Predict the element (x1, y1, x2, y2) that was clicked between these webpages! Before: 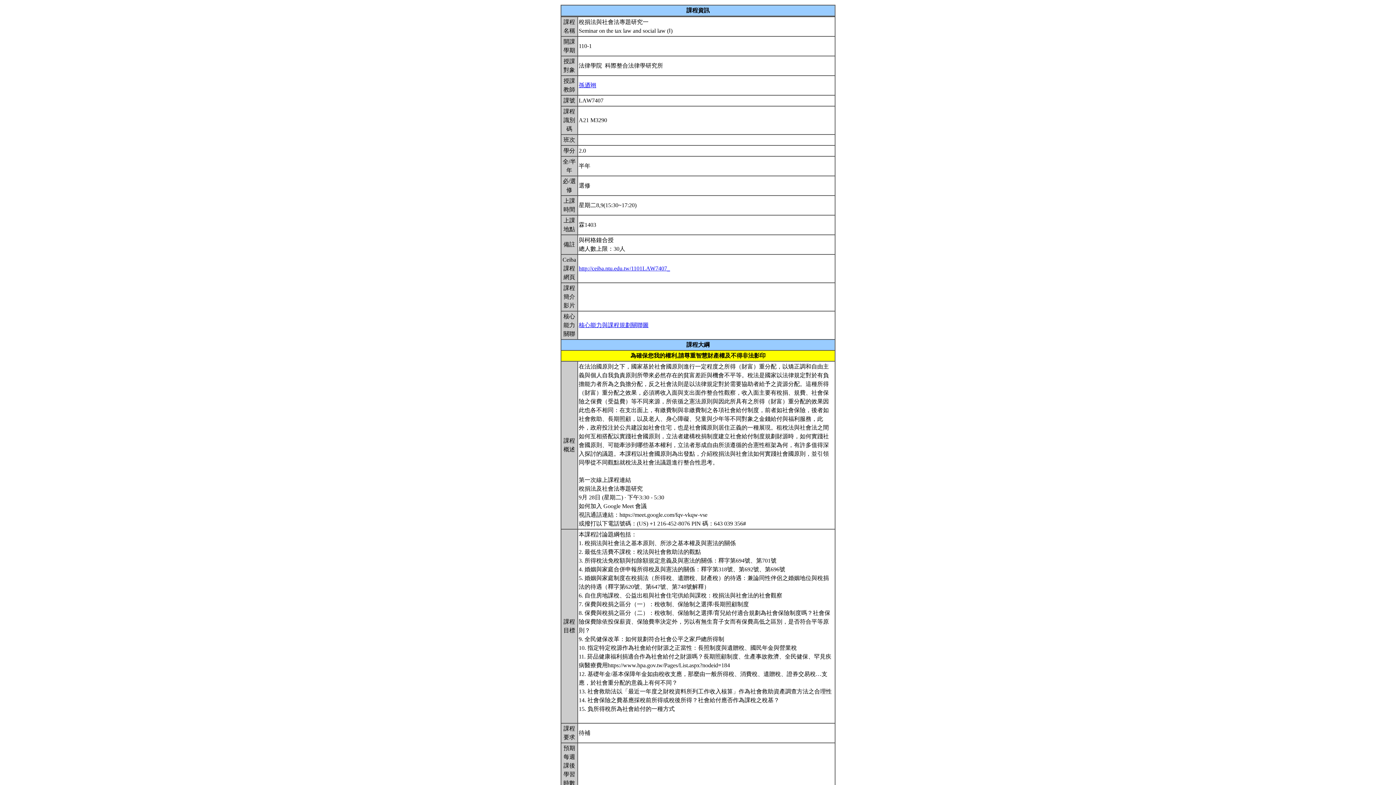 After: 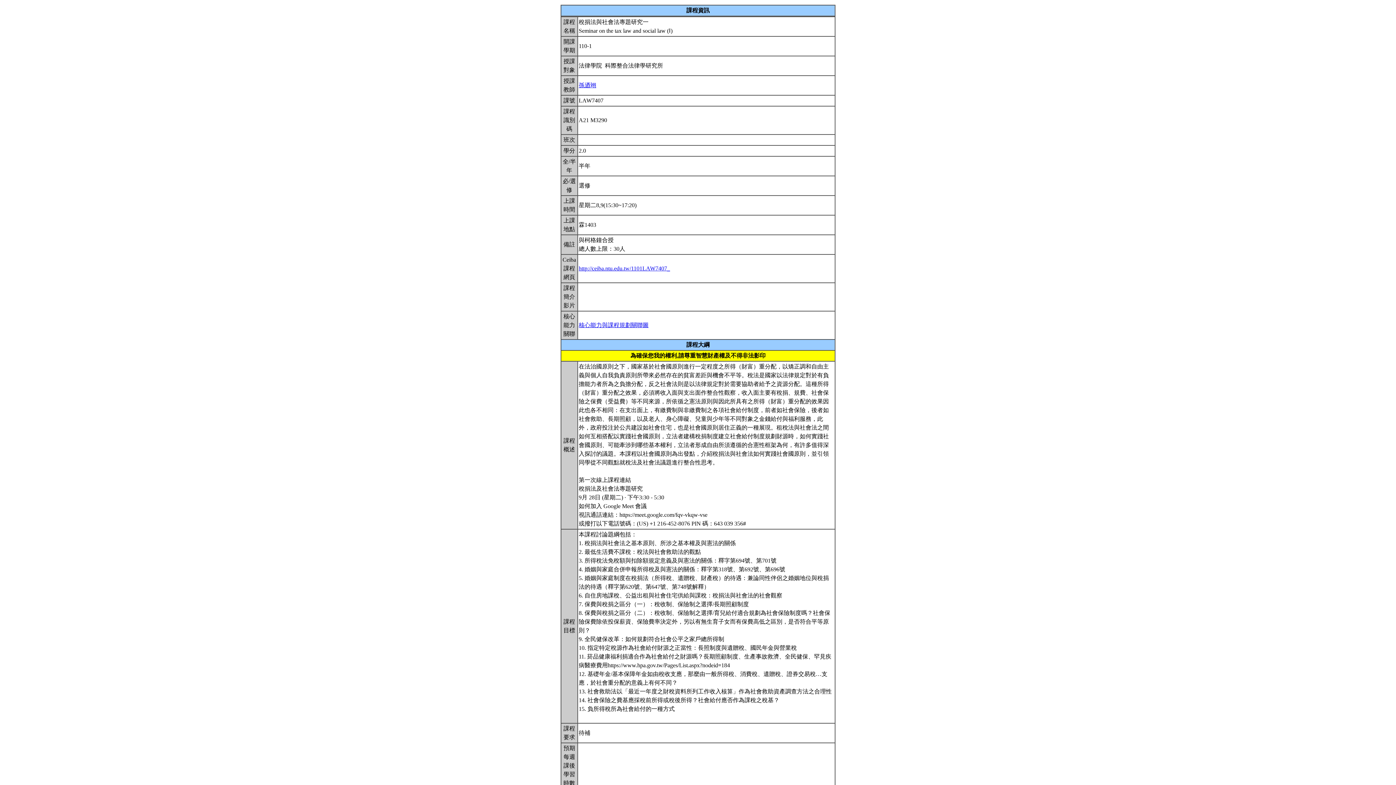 Action: bbox: (578, 82, 596, 88) label: 孫迺翊